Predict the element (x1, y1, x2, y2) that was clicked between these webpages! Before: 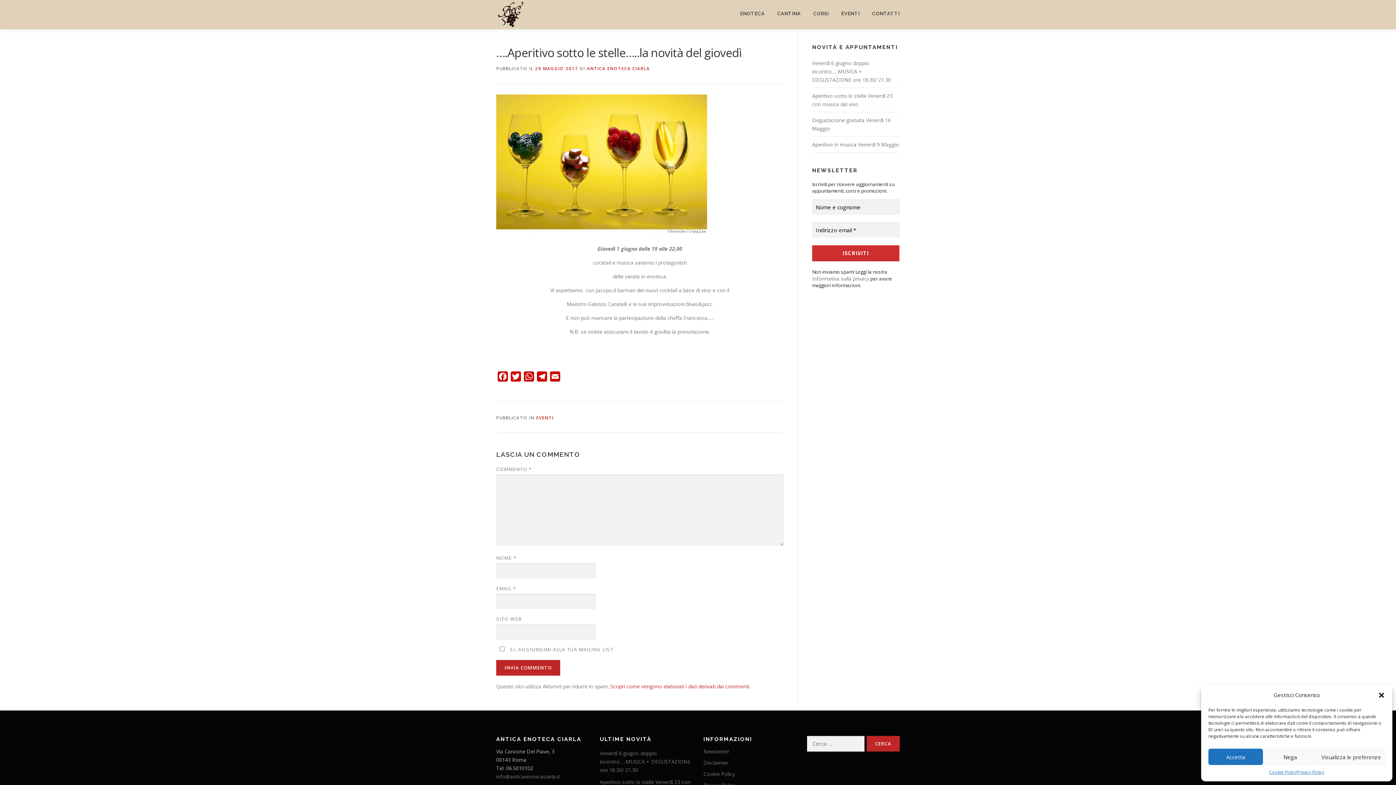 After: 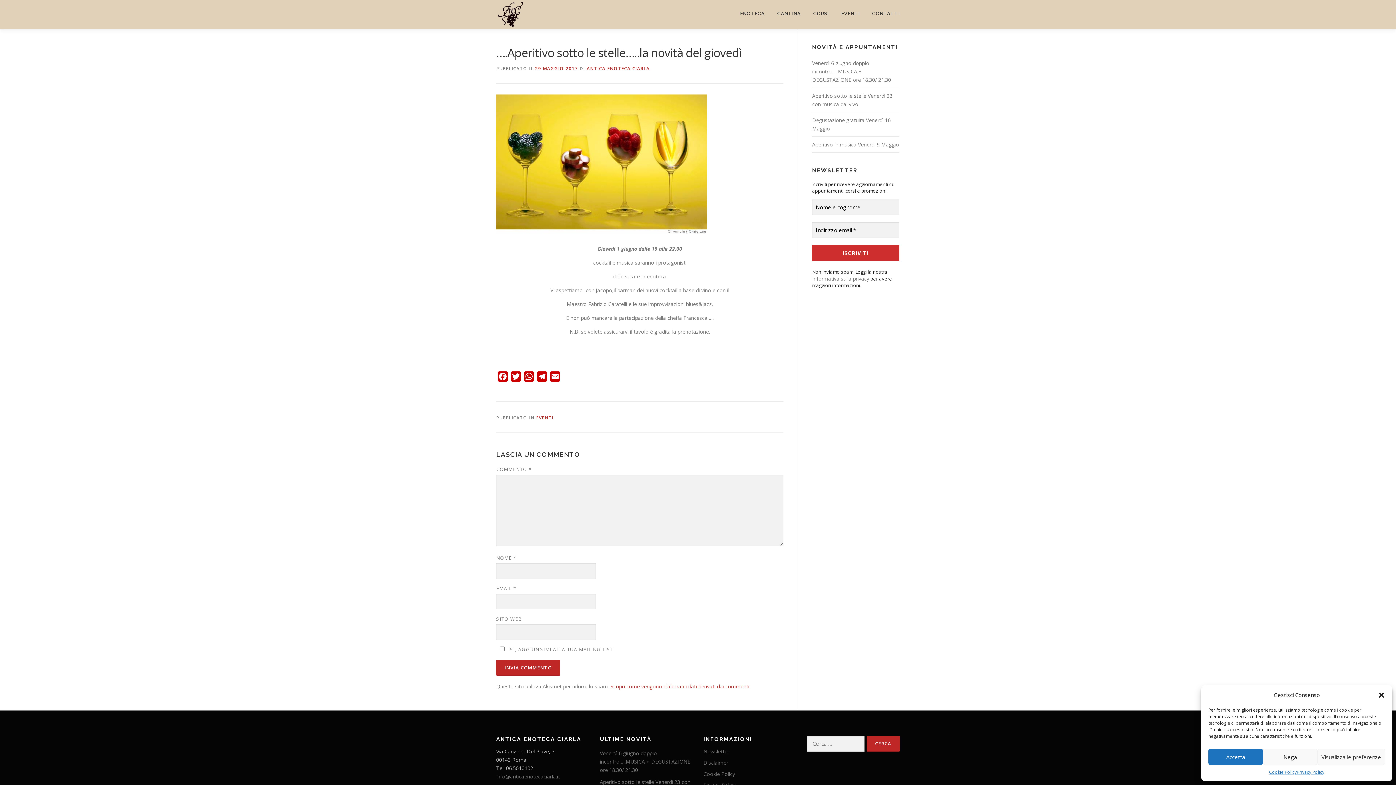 Action: bbox: (535, 65, 578, 71) label: 29 MAGGIO 2017